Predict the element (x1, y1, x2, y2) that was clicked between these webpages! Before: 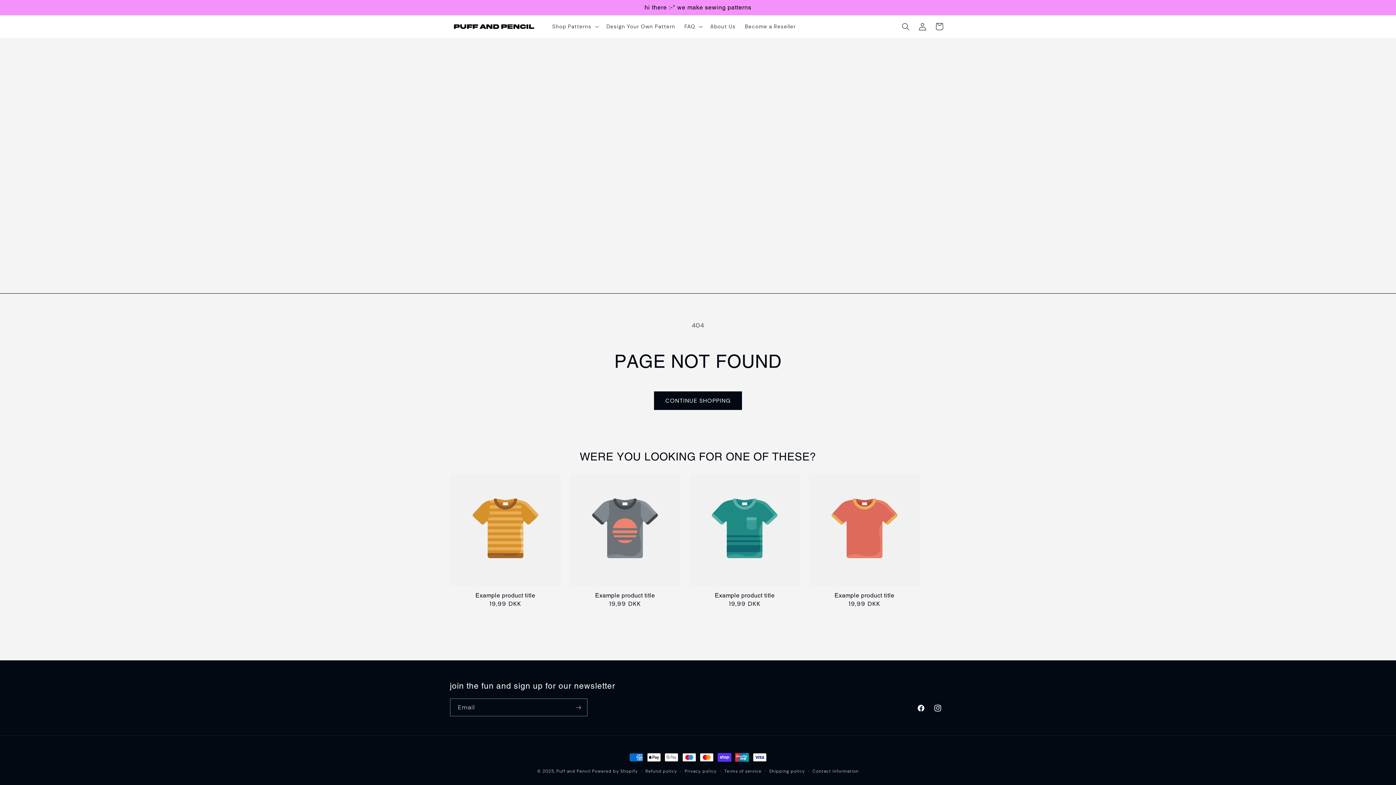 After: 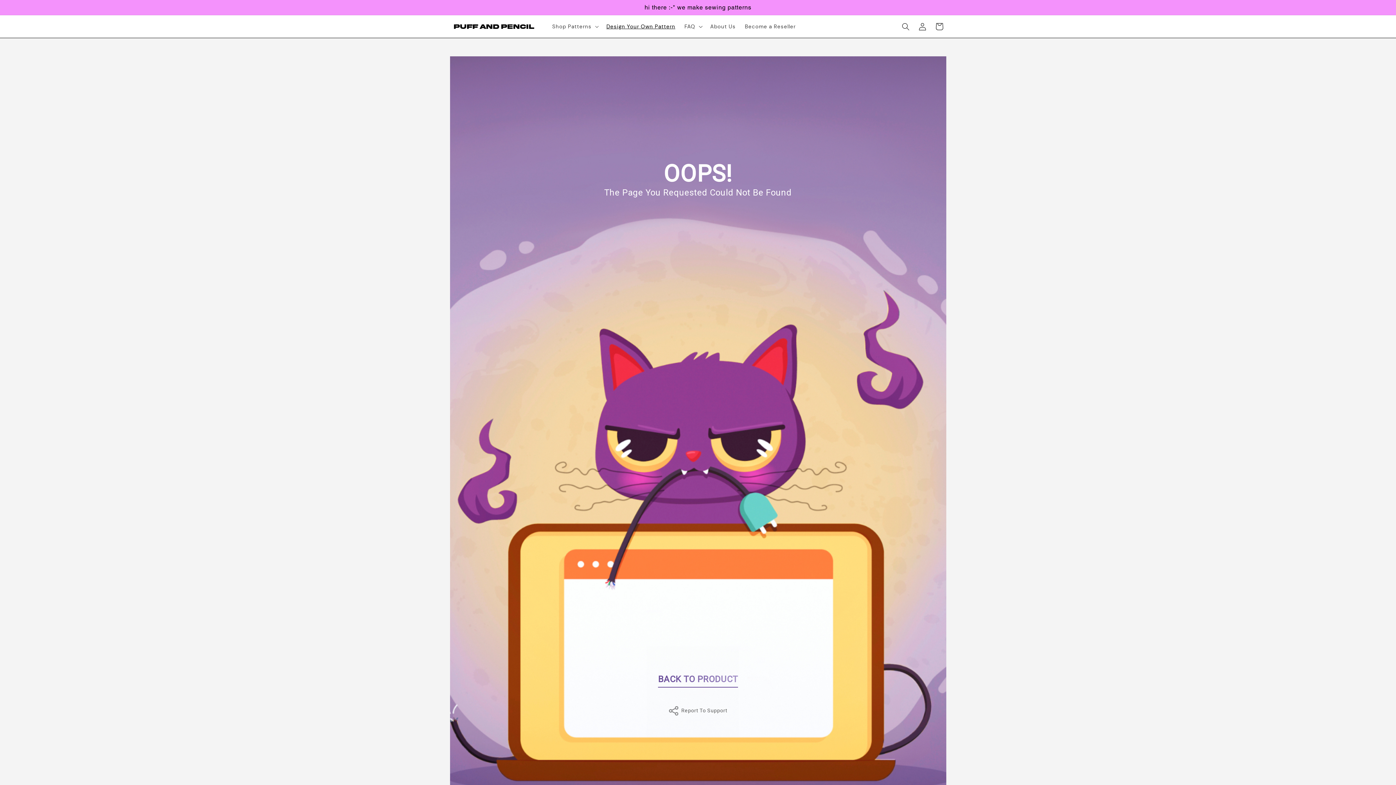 Action: label: Design Your Own Pattern bbox: (602, 18, 680, 34)